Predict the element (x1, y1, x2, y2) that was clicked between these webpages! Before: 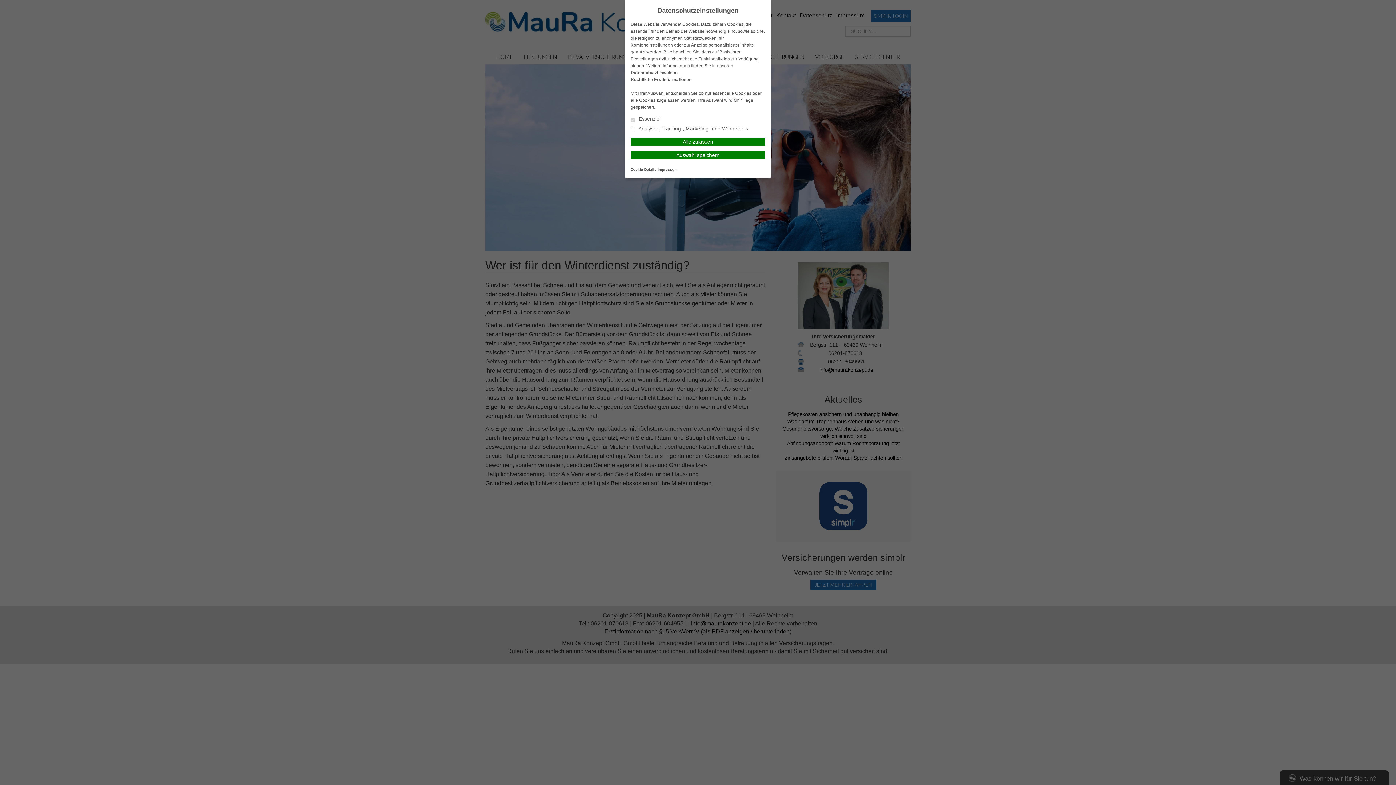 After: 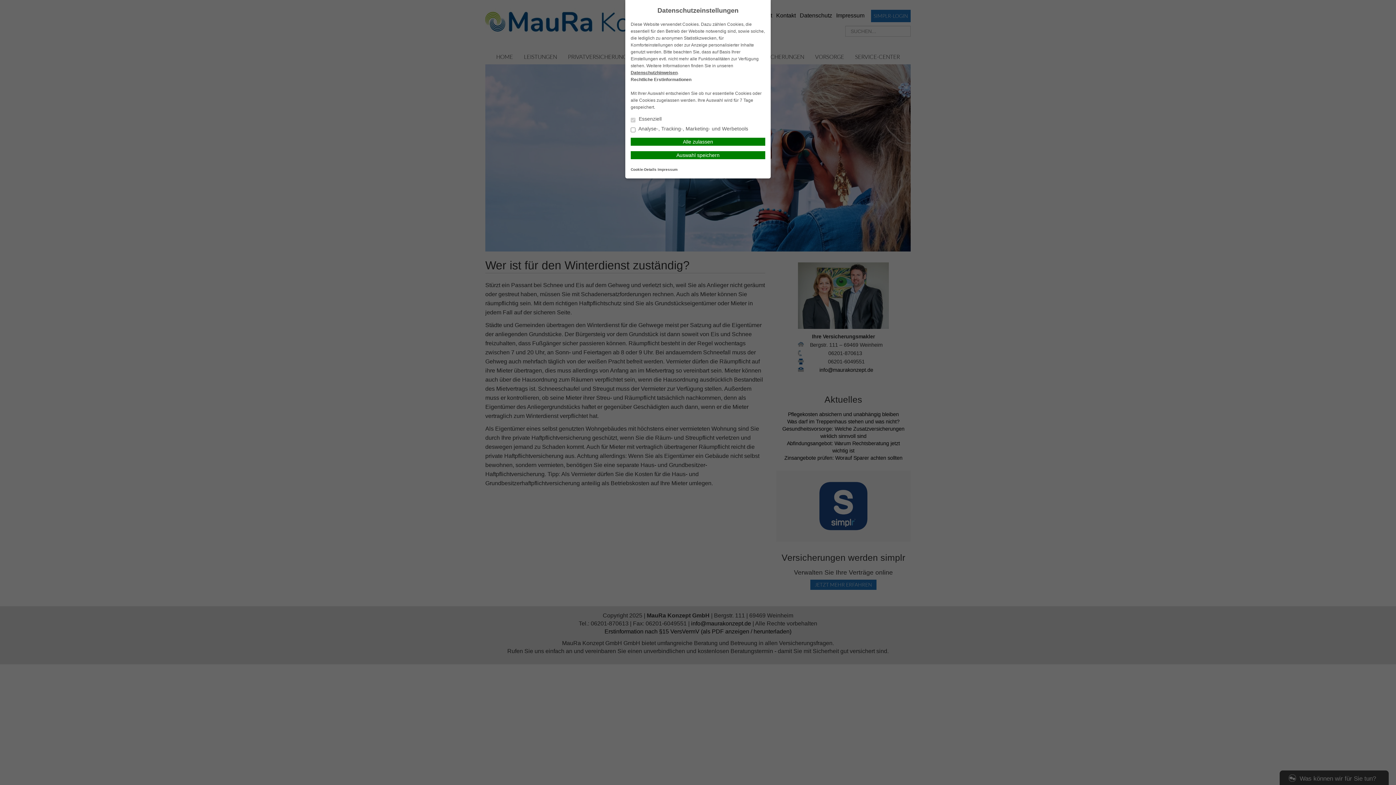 Action: label: Datenschutzhinweisen bbox: (630, 70, 677, 75)